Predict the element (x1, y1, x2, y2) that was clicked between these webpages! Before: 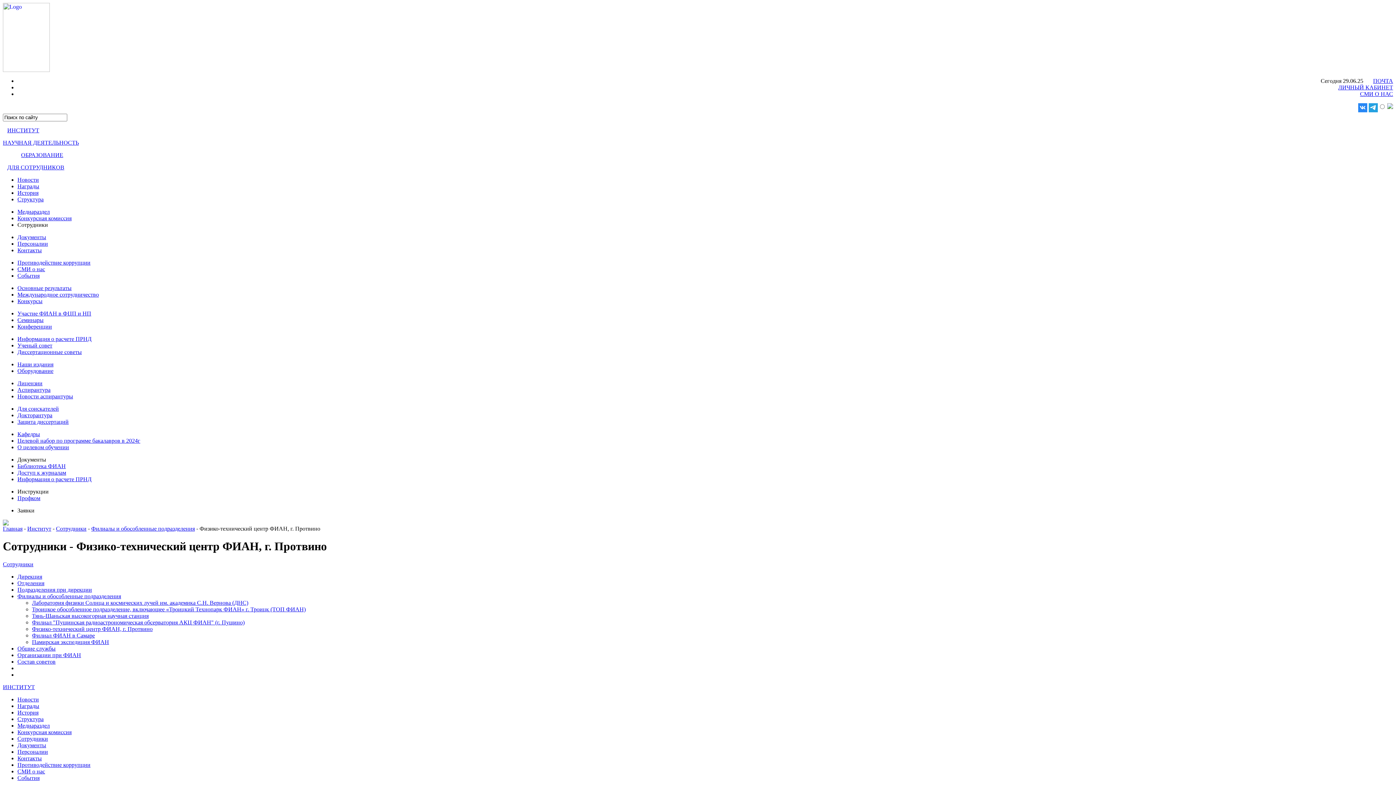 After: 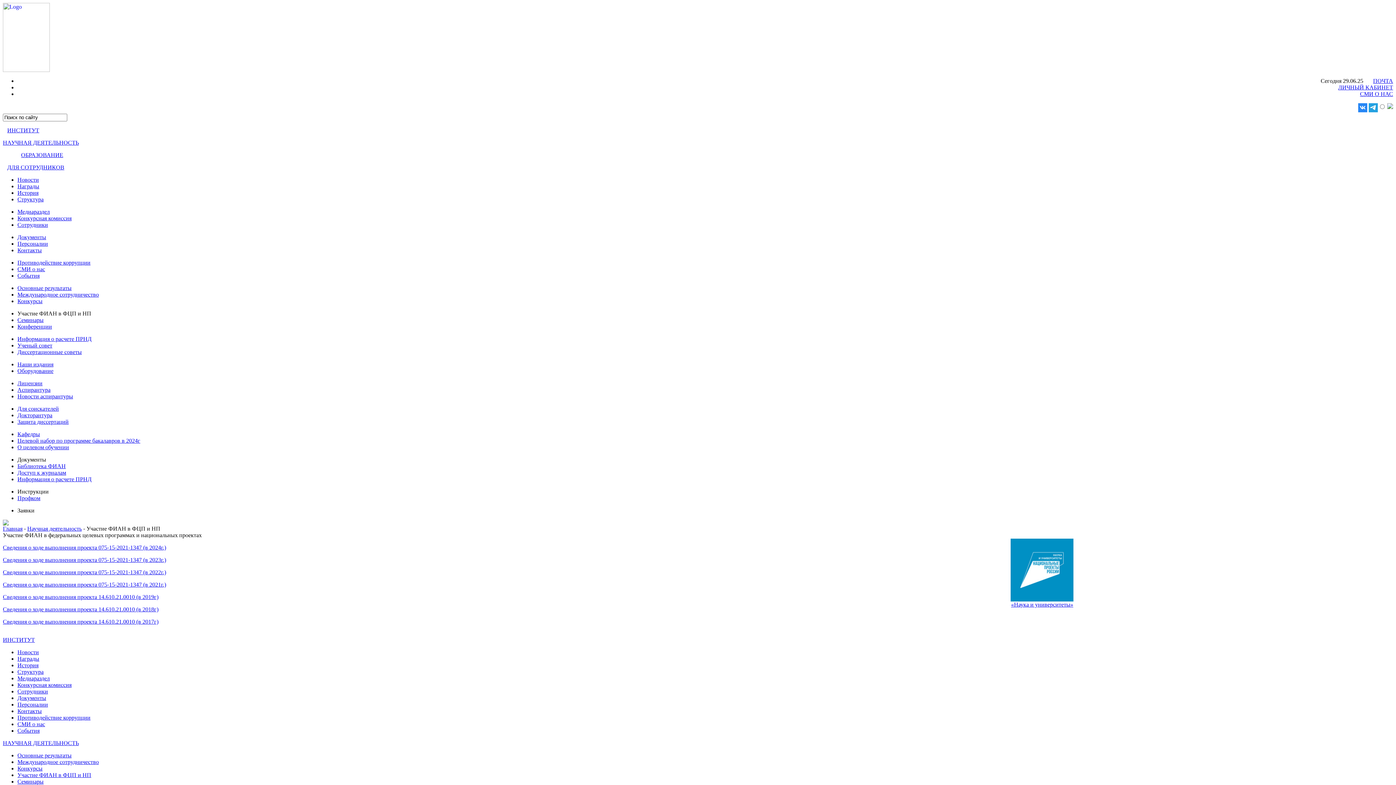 Action: label: Участие ФИАН в ФЦП и НП bbox: (17, 310, 91, 316)